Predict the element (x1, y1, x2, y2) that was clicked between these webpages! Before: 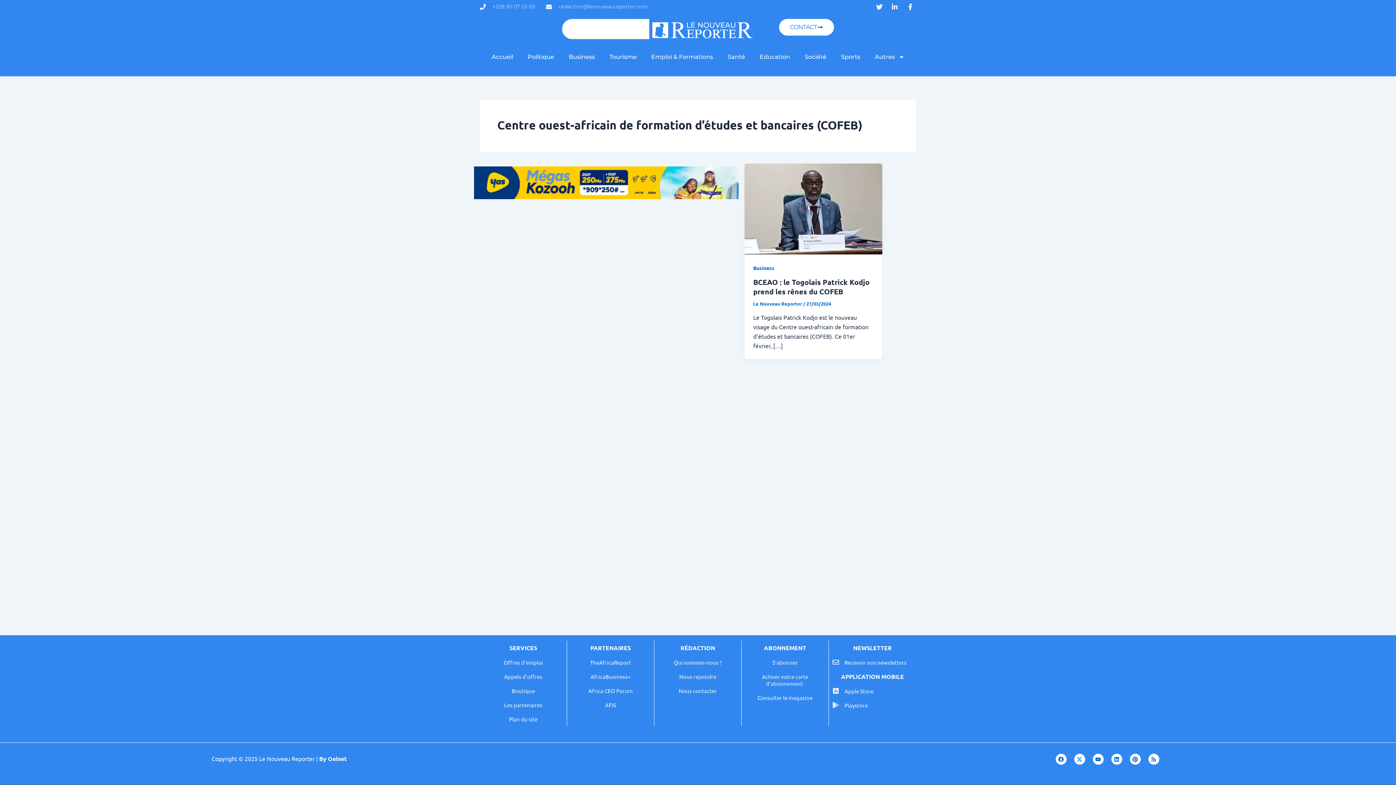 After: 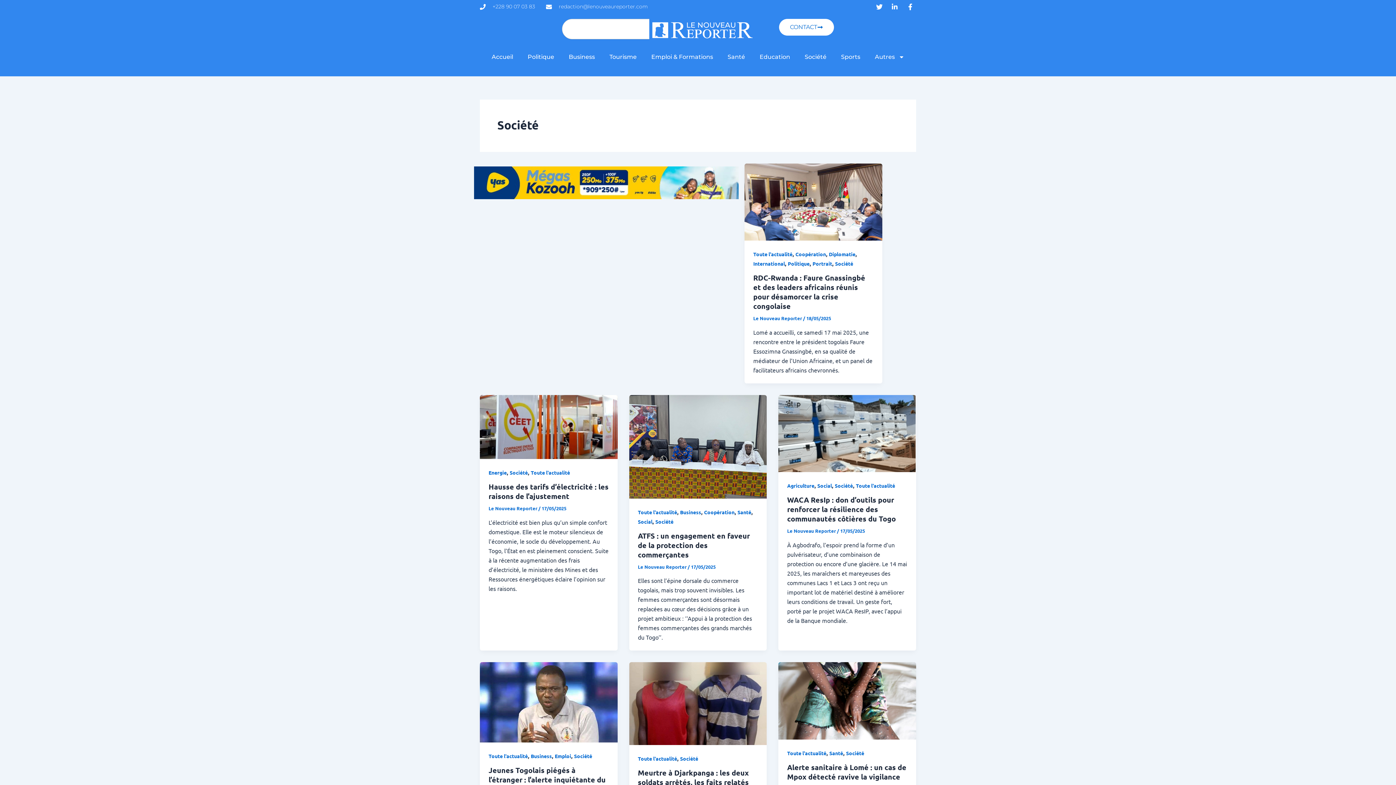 Action: label: Société bbox: (797, 48, 834, 65)